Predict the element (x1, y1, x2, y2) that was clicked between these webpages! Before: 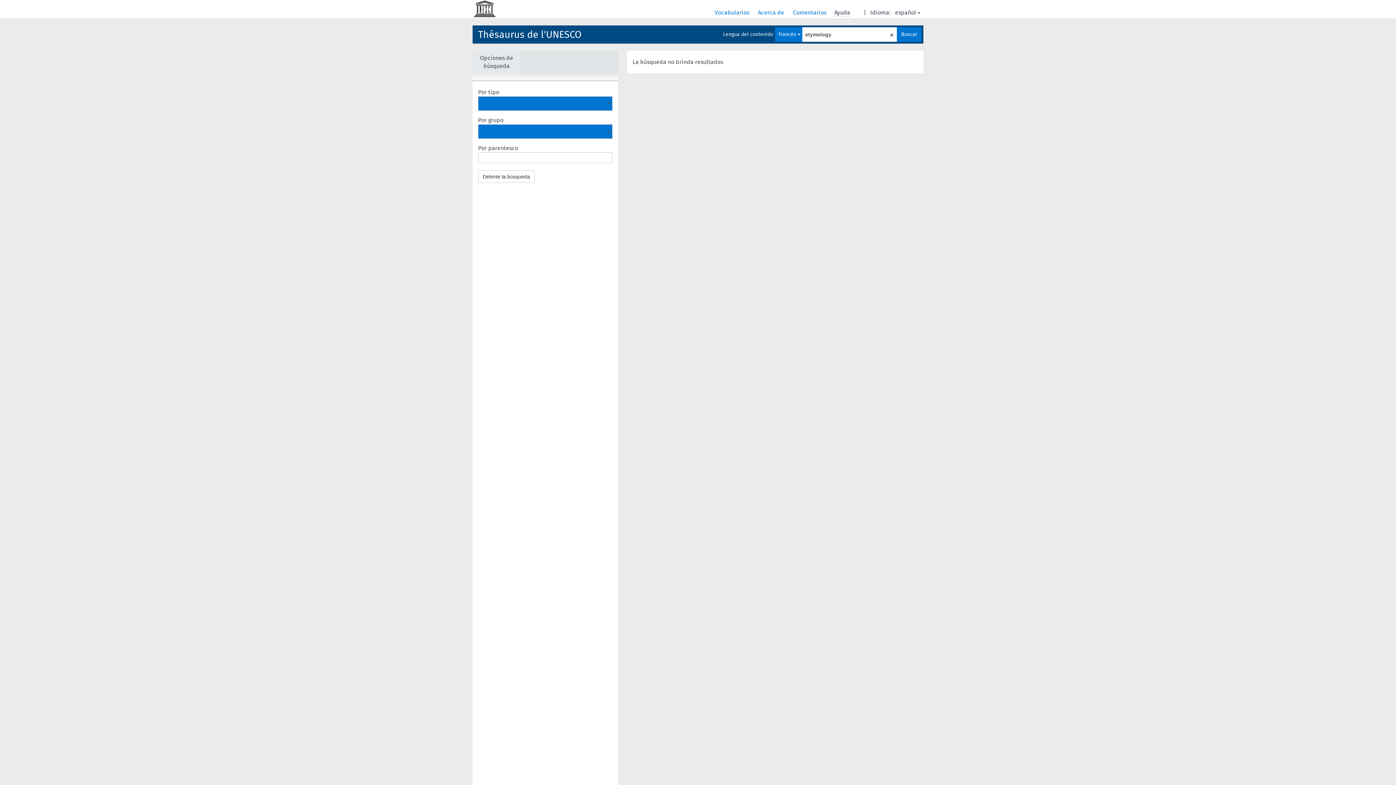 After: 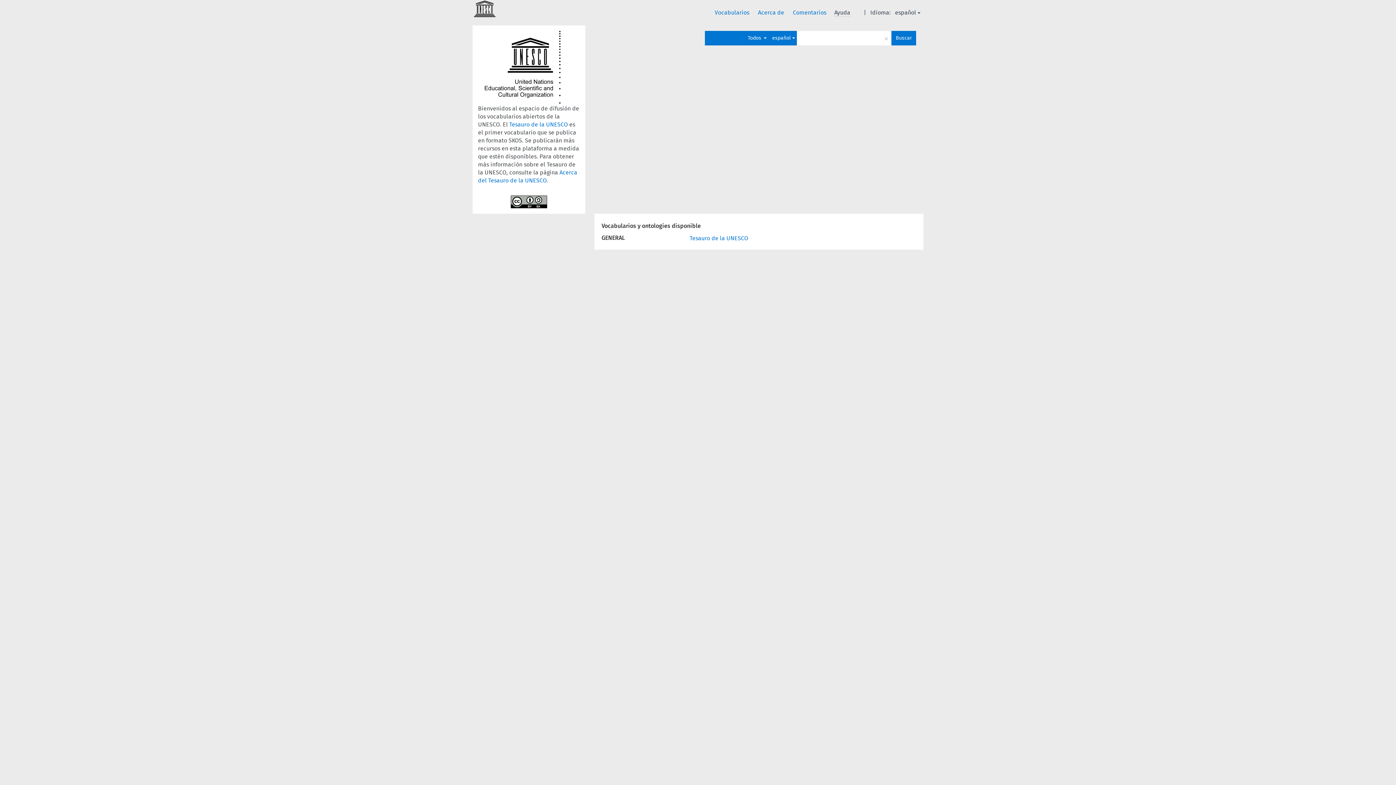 Action: bbox: (714, 9, 750, 16) label: Vocabularios 